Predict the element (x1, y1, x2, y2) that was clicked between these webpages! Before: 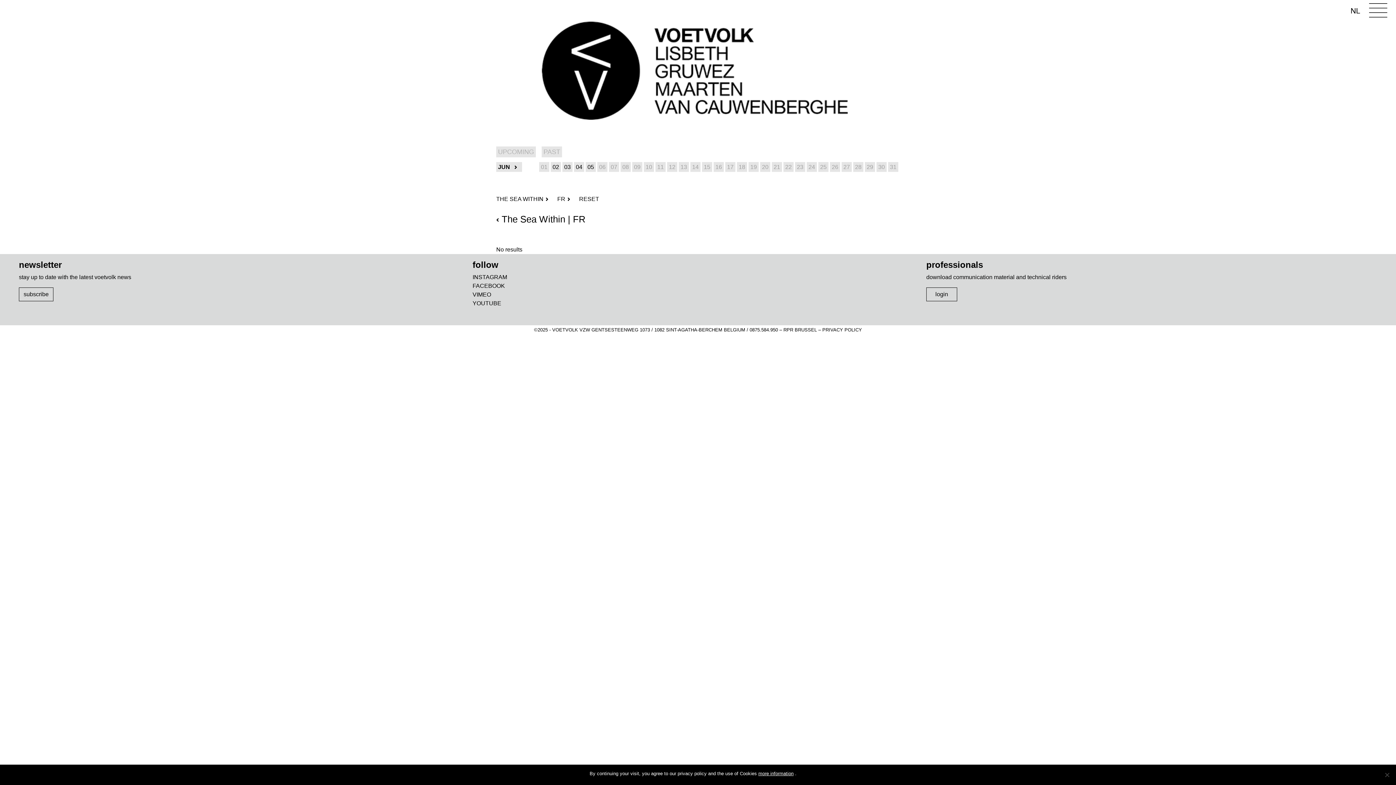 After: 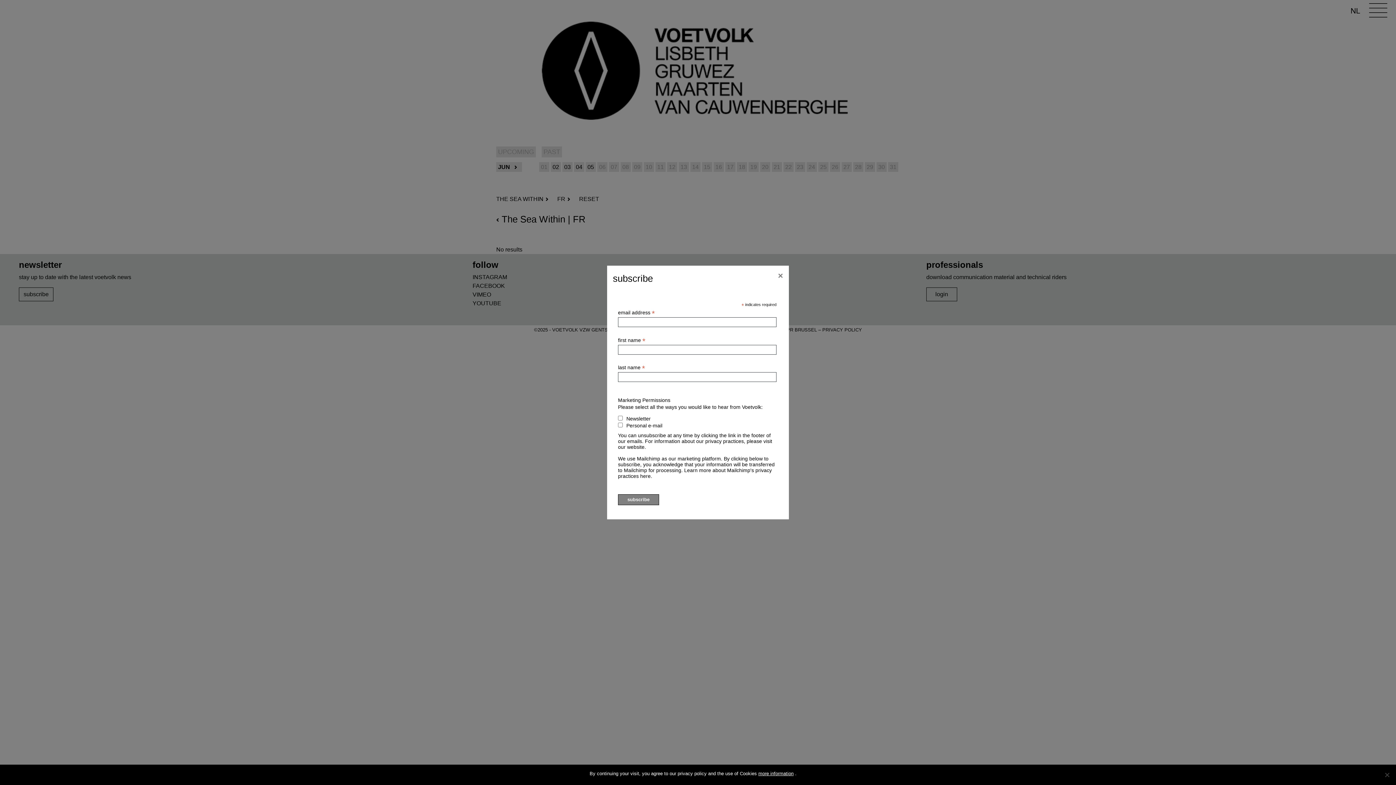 Action: label: subscribe bbox: (18, 287, 53, 301)